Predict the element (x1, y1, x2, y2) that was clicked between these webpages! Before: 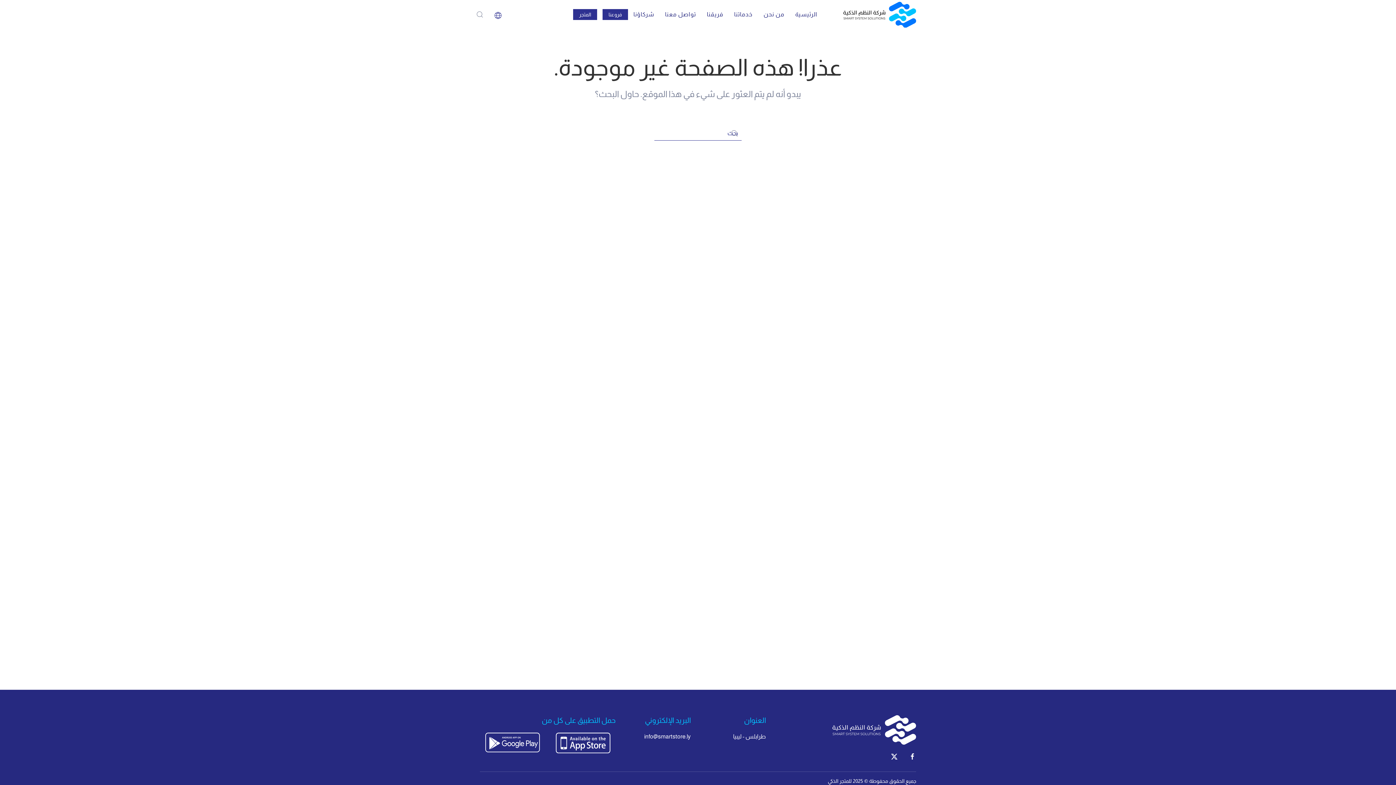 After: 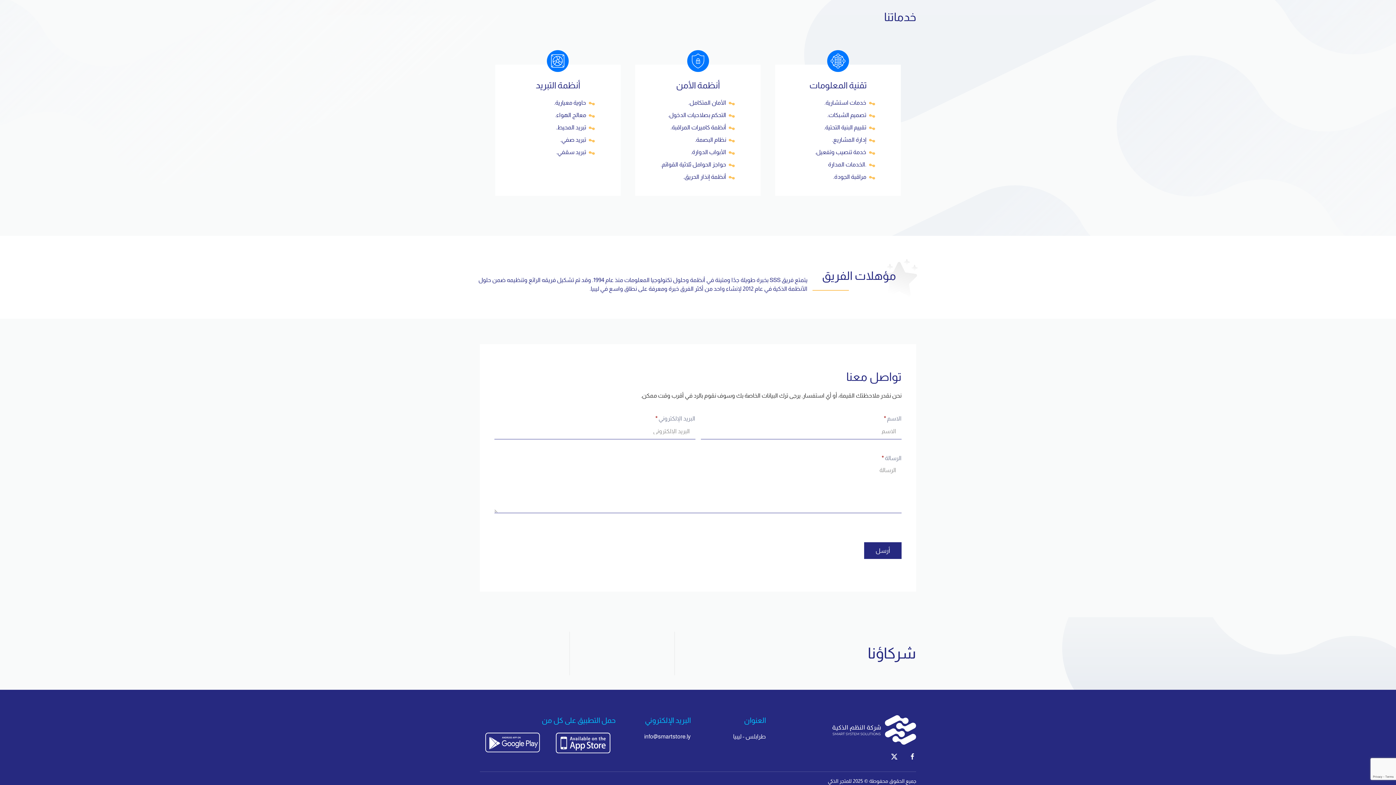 Action: bbox: (659, 1, 701, 27) label: تواصل معنا